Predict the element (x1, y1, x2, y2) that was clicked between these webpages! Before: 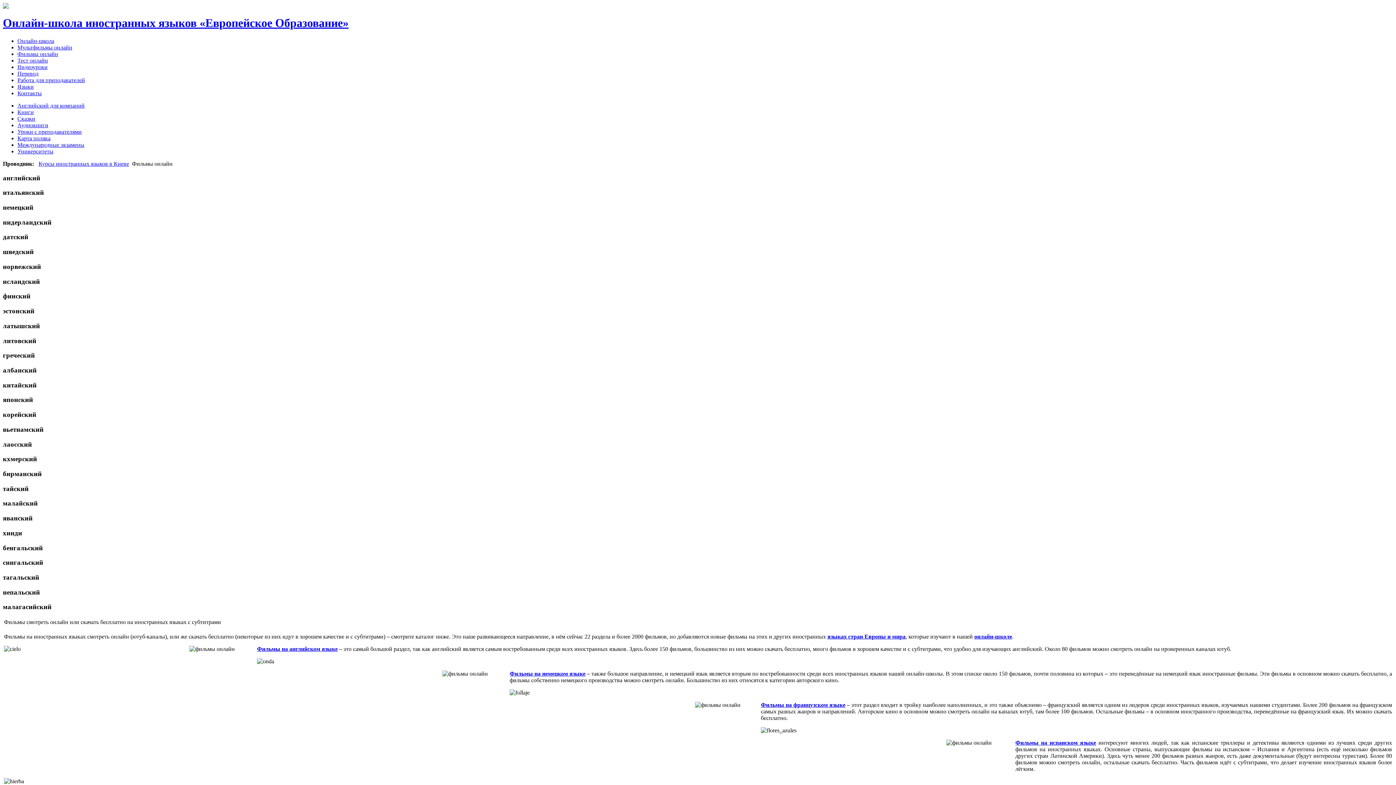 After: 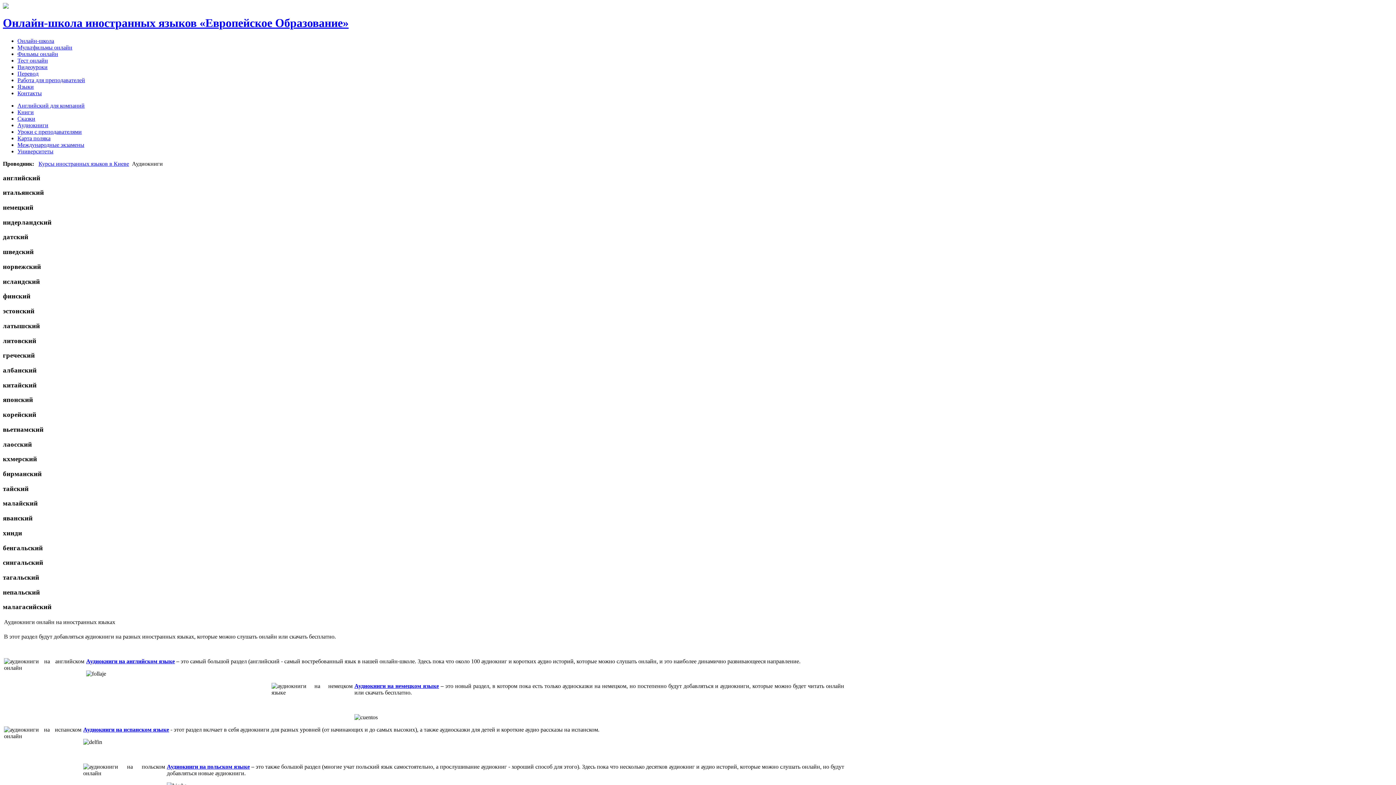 Action: label: Аудиокниги bbox: (17, 122, 48, 128)